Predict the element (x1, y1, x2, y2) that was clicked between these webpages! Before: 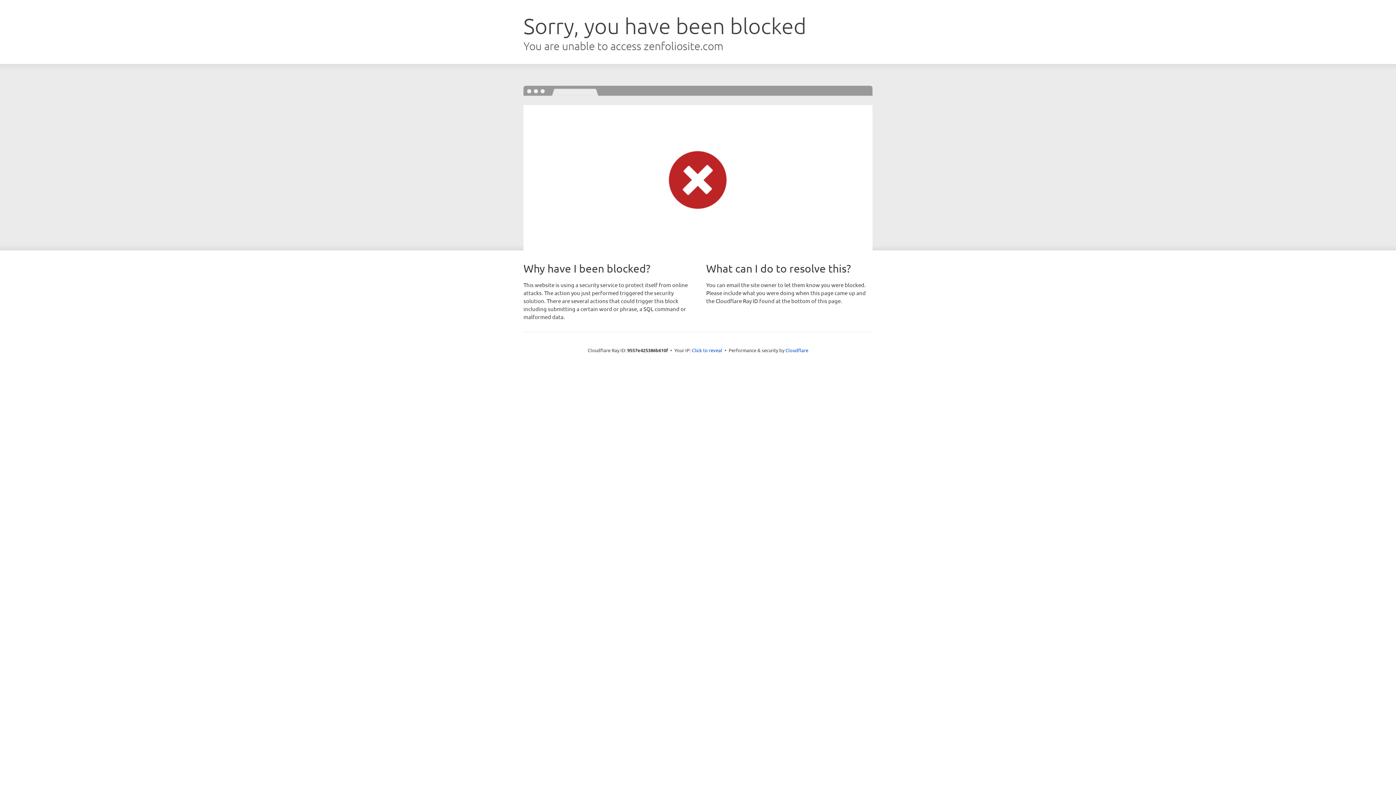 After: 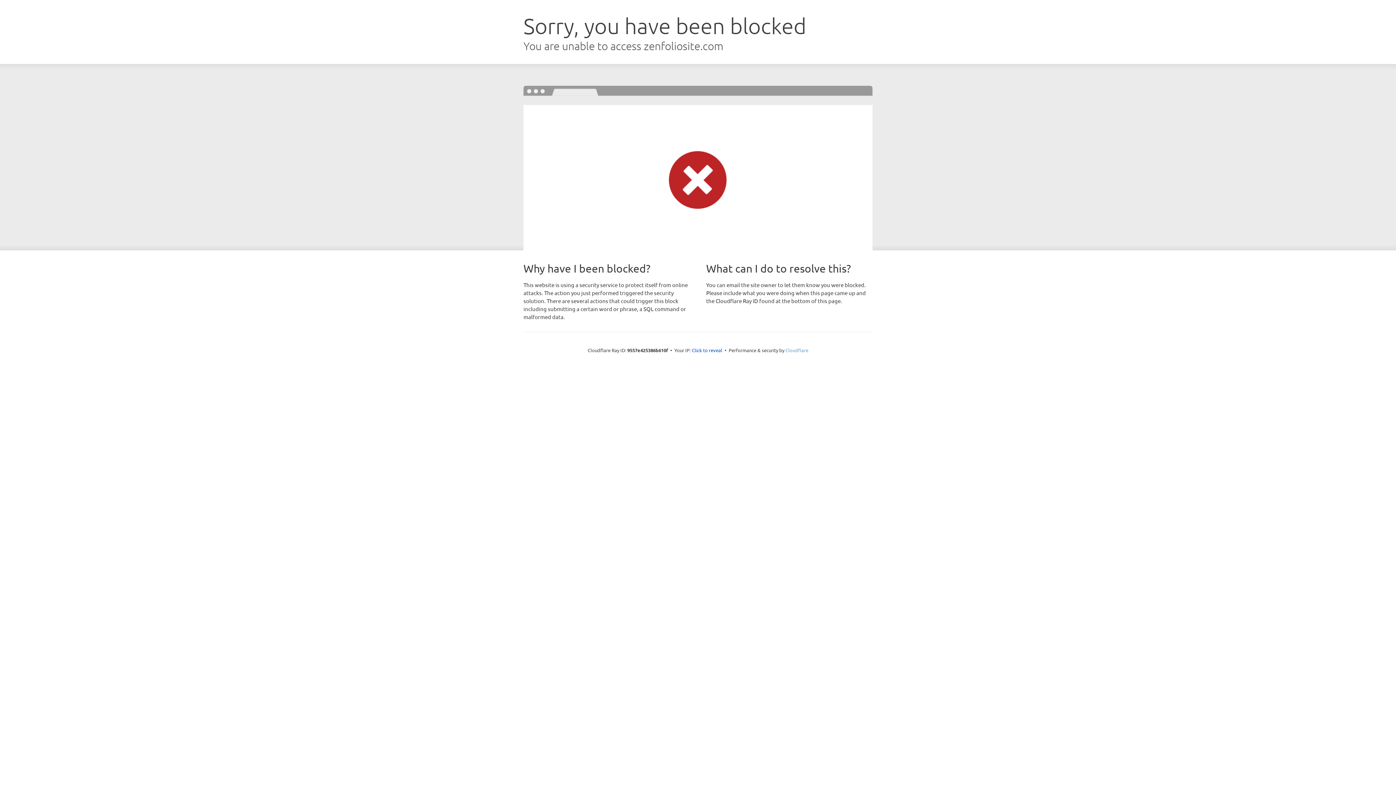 Action: label: Cloudflare bbox: (785, 347, 808, 353)